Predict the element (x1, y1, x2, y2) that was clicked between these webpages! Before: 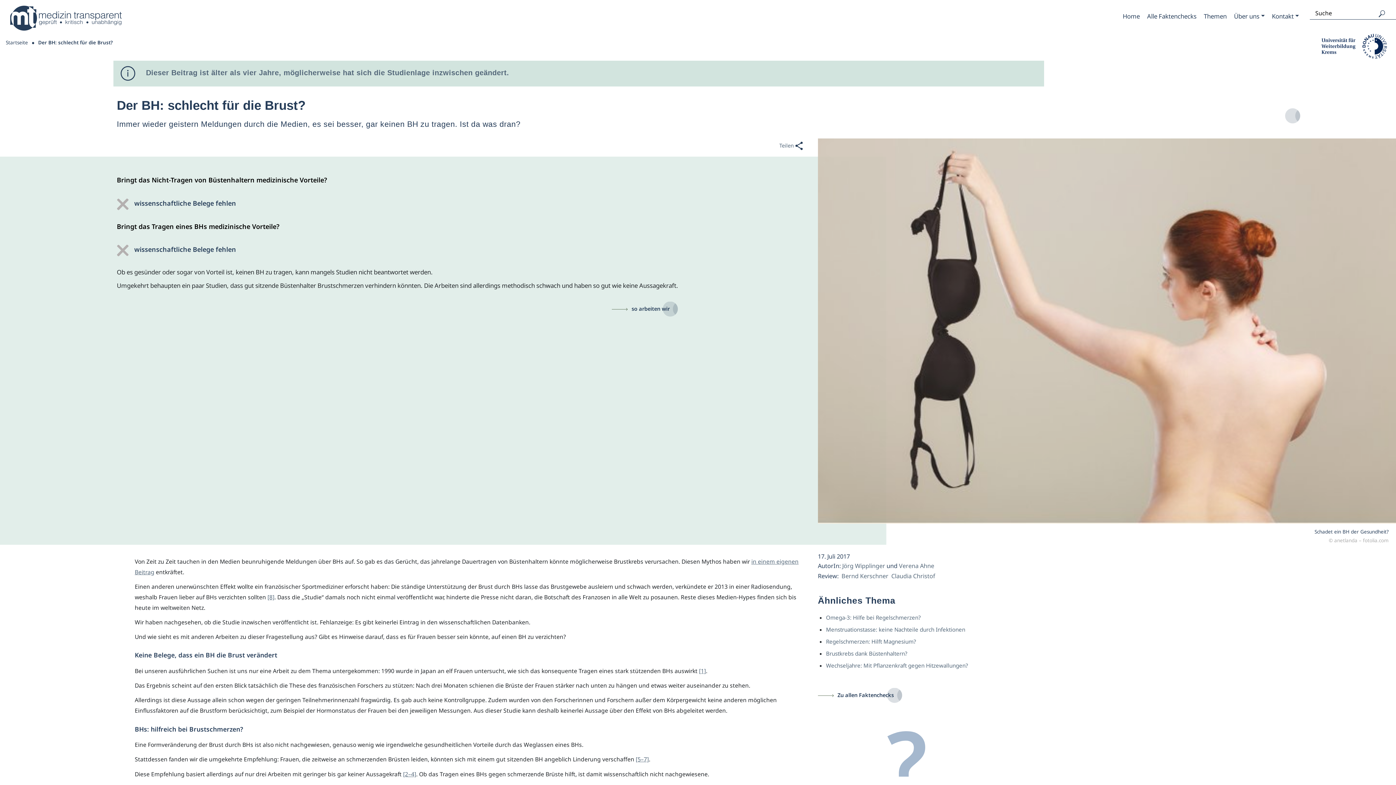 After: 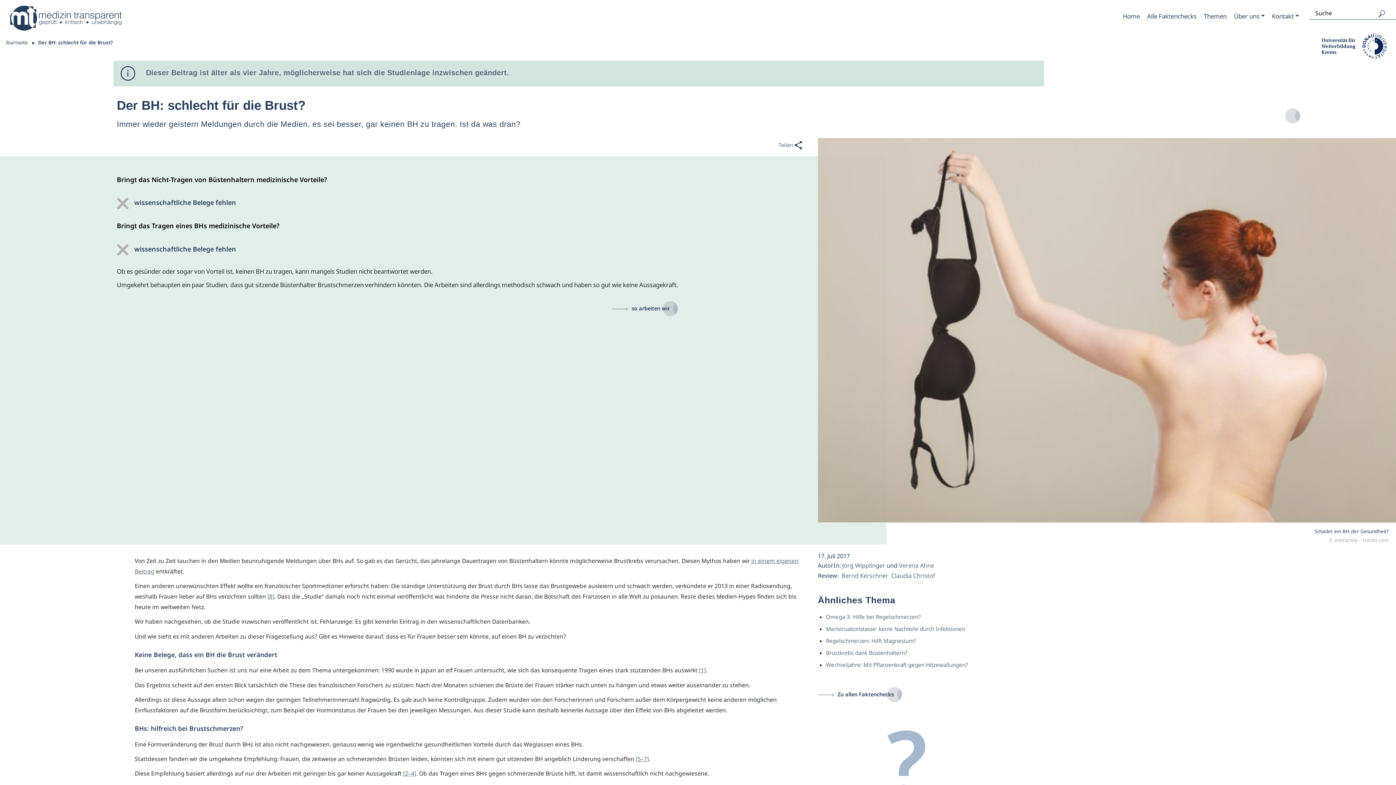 Action: label: Claudia Christof  bbox: (891, 572, 937, 580)